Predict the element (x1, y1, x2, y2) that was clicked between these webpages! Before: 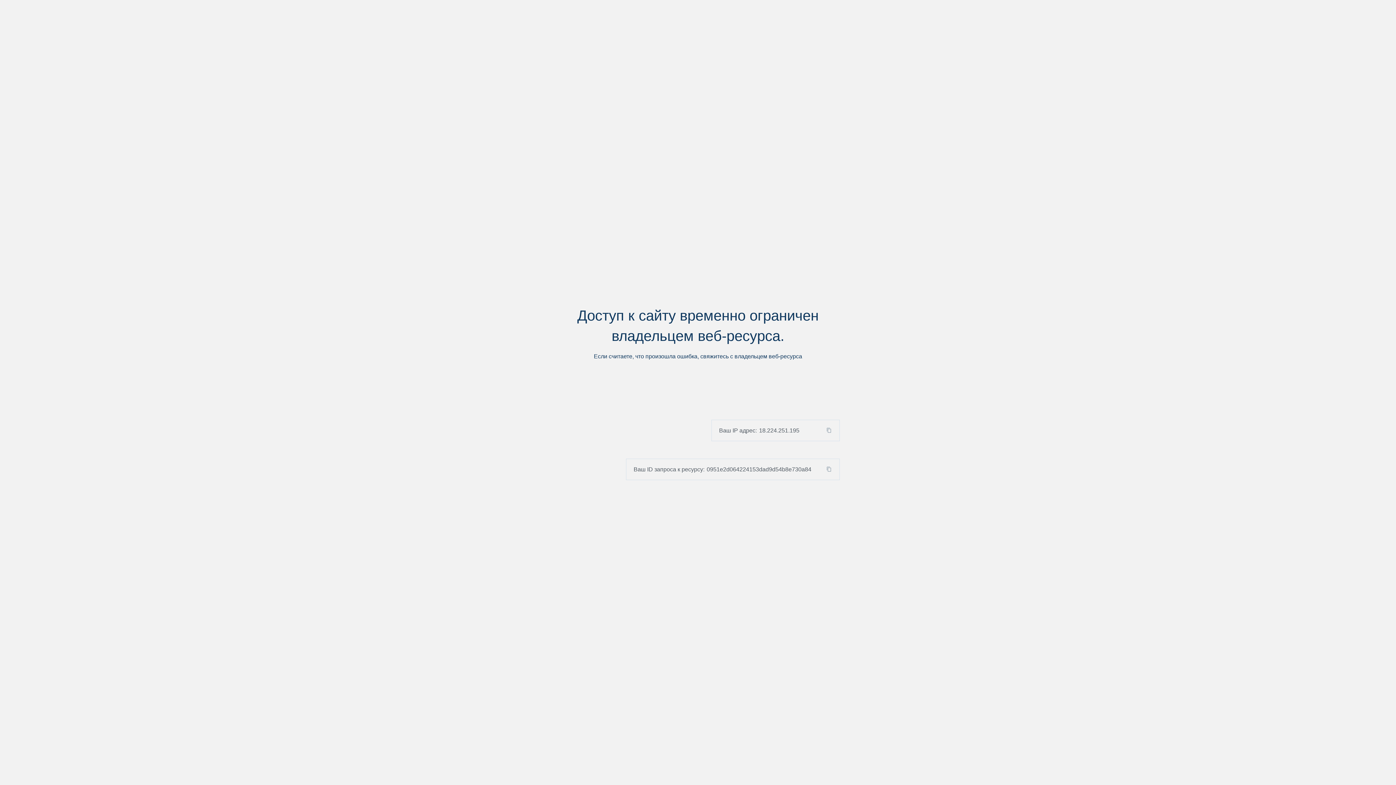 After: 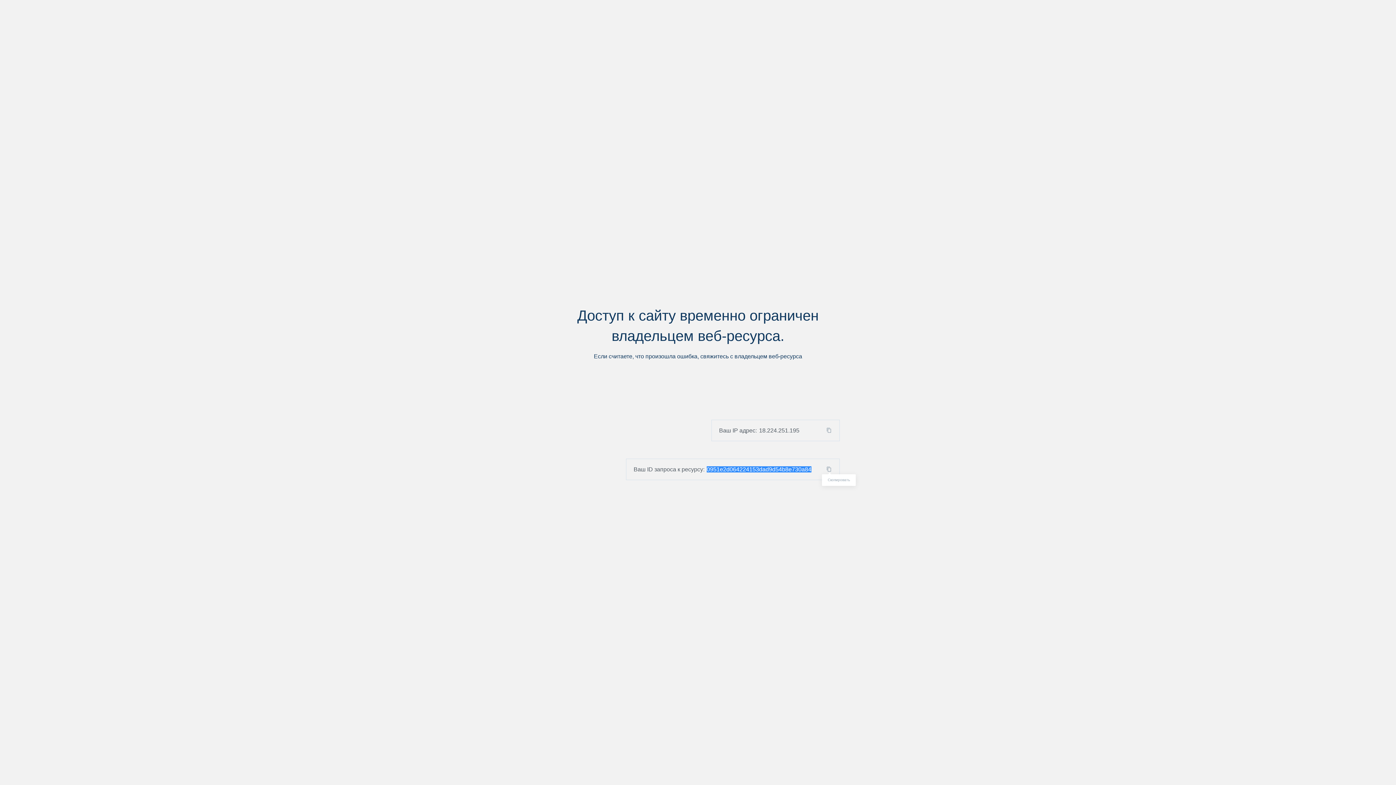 Action: bbox: (824, 466, 839, 472)